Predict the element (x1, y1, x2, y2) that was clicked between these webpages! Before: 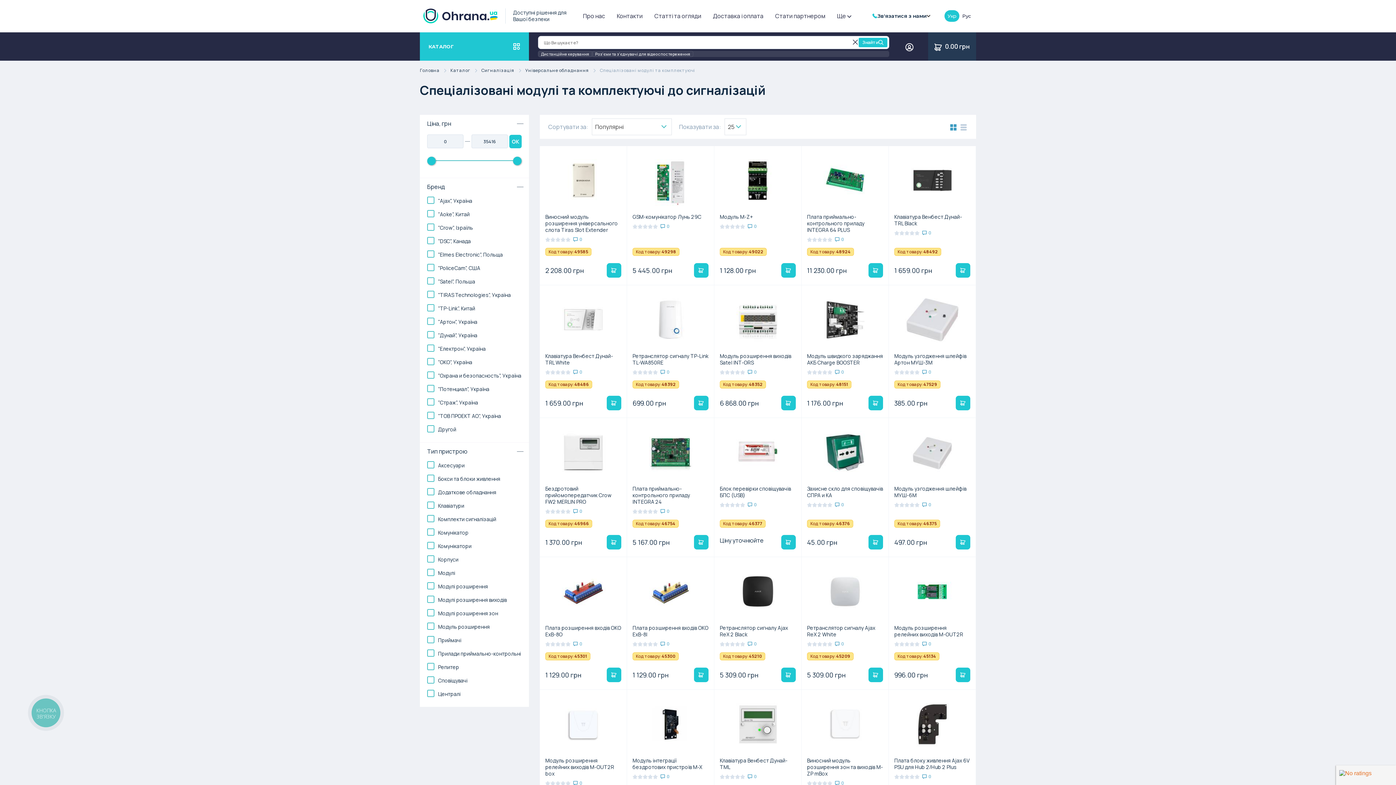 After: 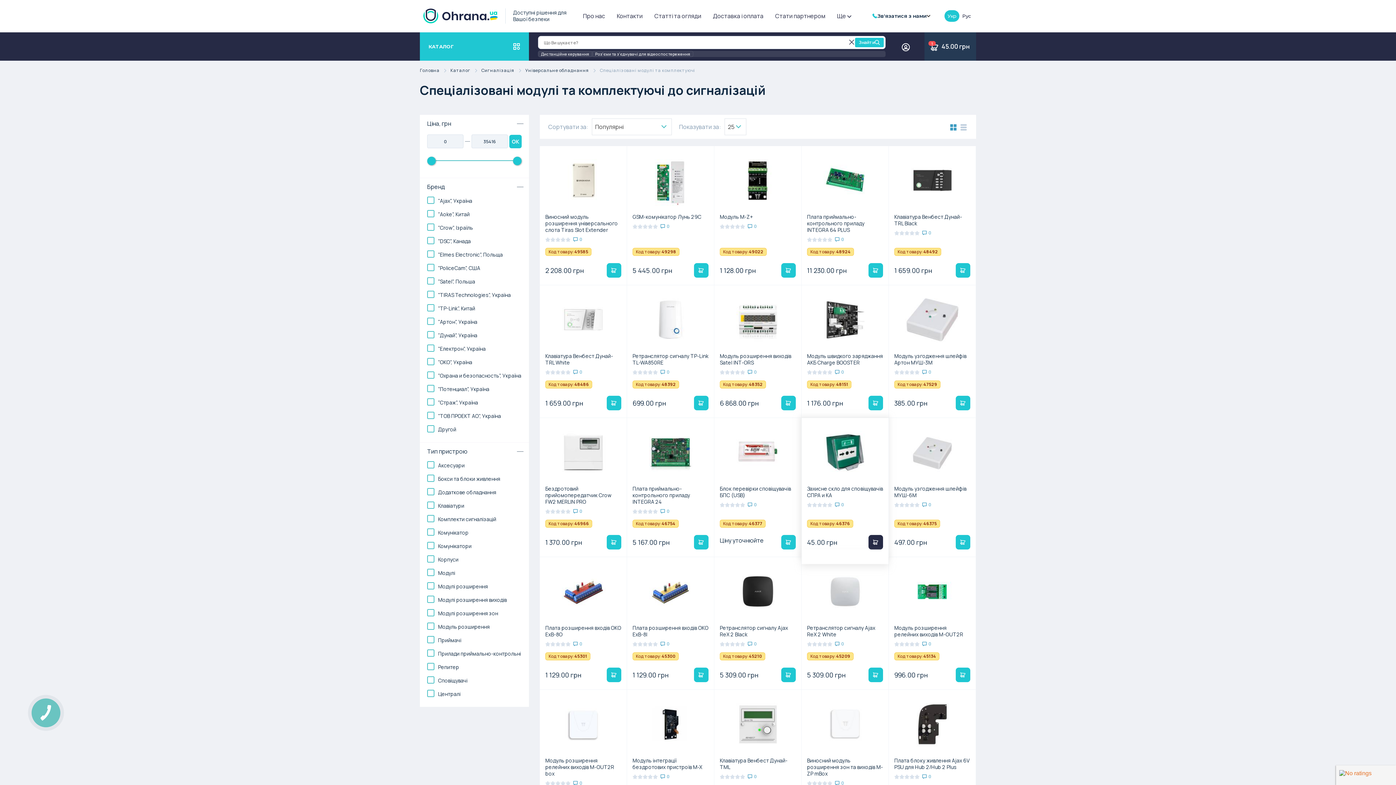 Action: bbox: (868, 535, 883, 549)